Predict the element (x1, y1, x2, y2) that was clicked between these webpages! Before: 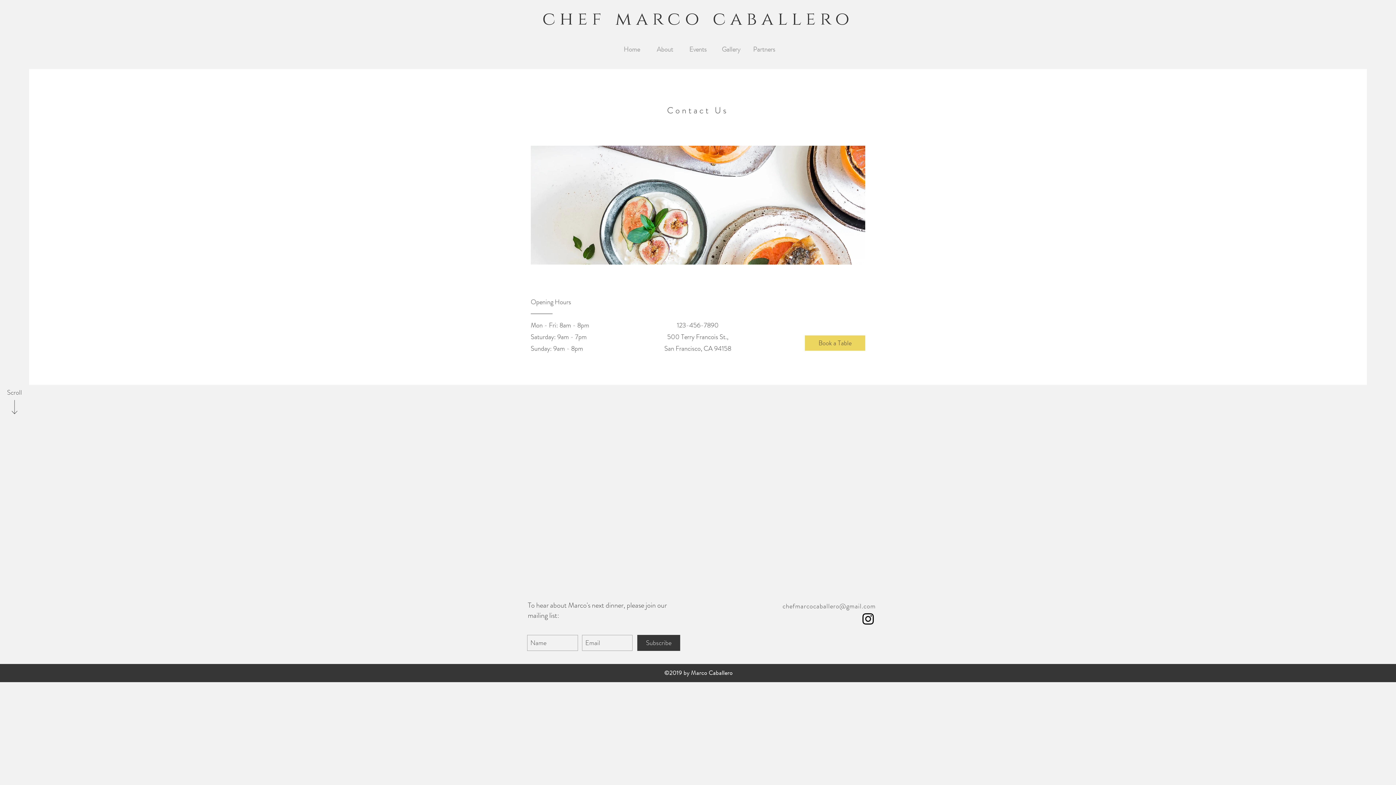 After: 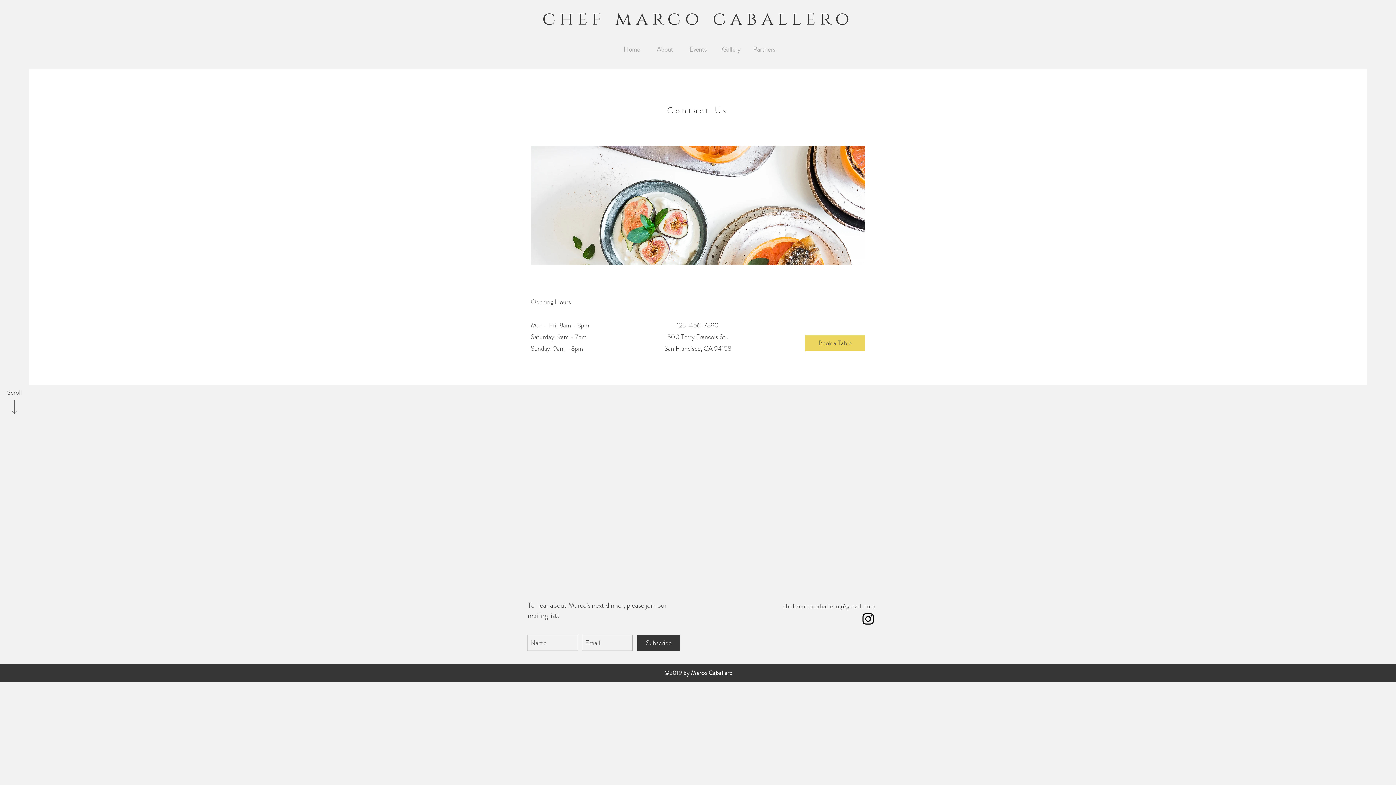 Action: bbox: (782, 601, 876, 611) label: chefmarcocaballero@gmail.com